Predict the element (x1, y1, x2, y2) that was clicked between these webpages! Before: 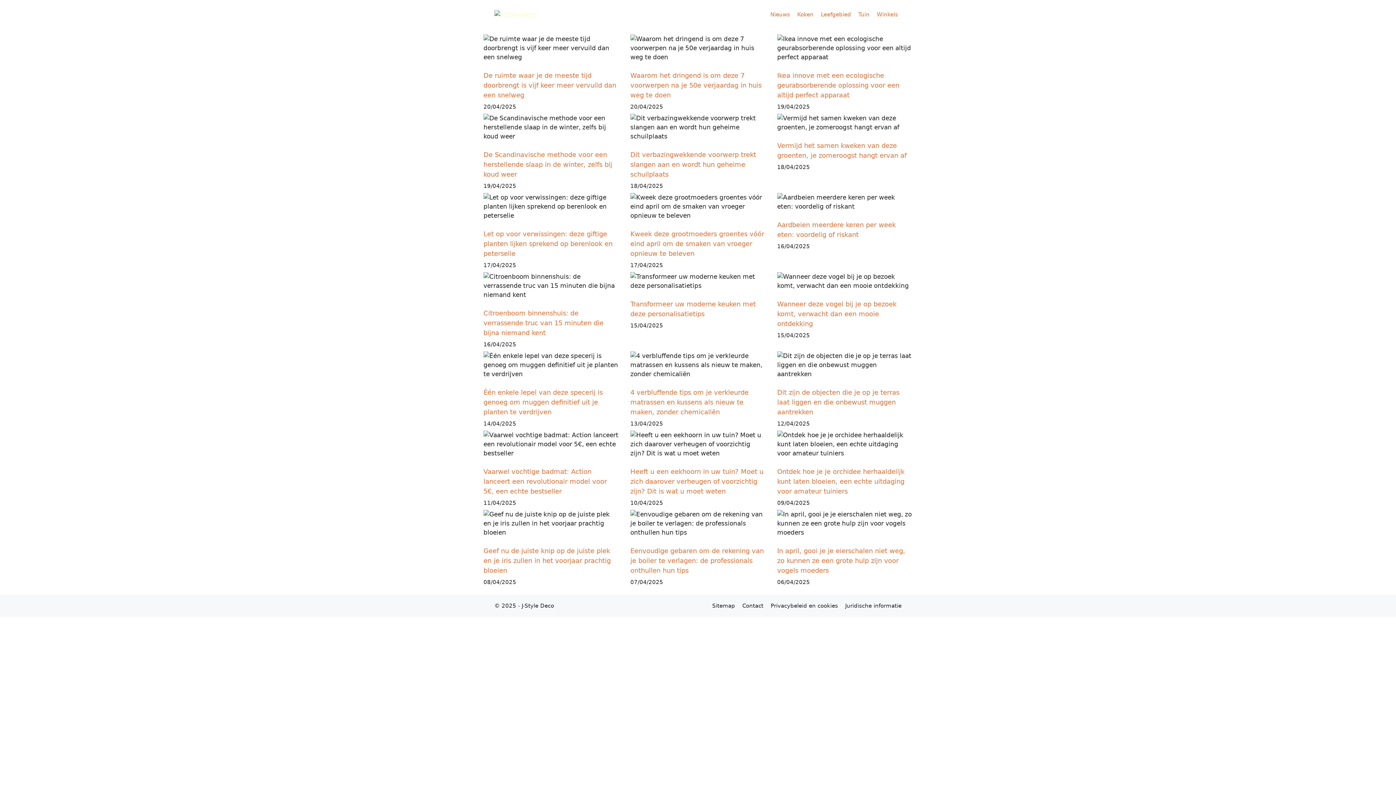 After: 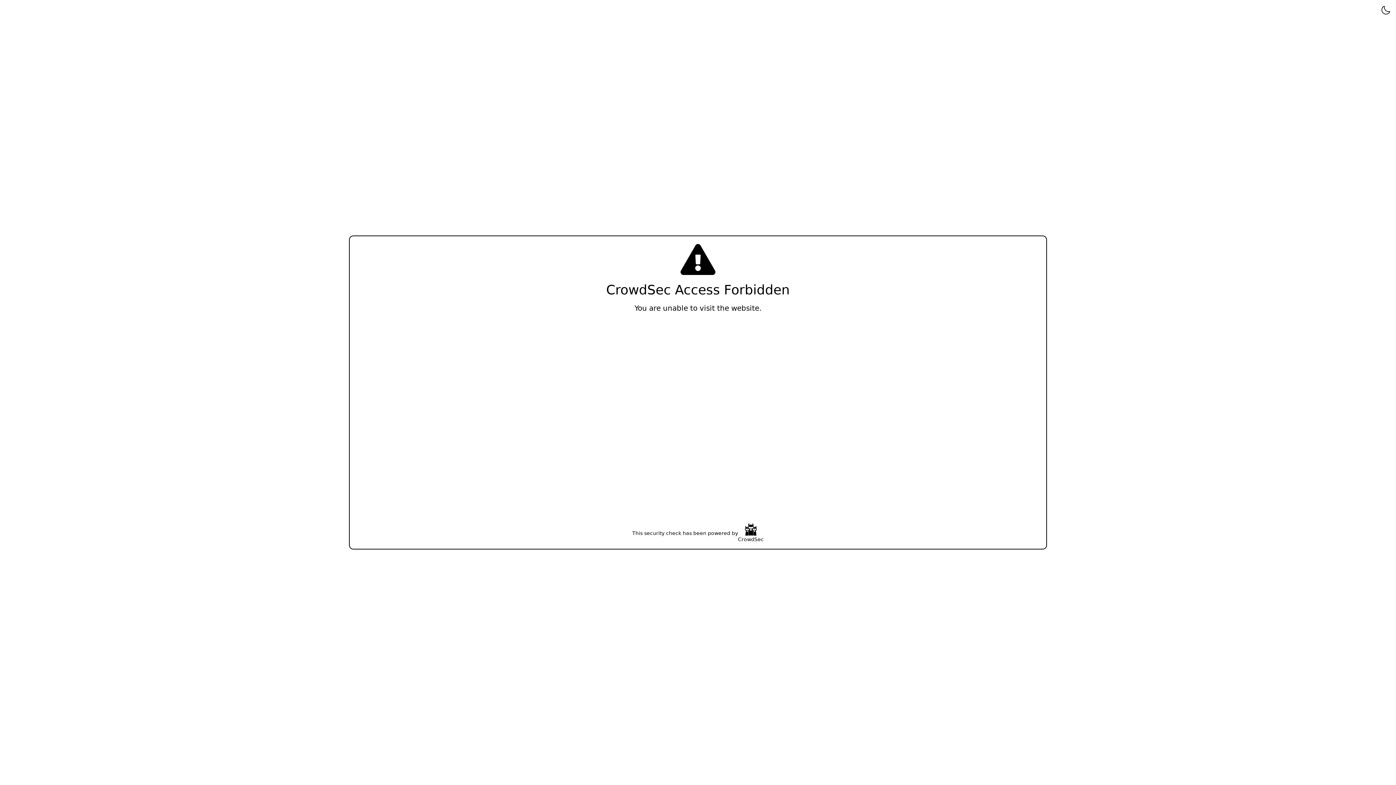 Action: label: Citroenboom binnenshuis: de verrassende truc van 15 minuten die bijna niemand kent bbox: (483, 309, 603, 336)